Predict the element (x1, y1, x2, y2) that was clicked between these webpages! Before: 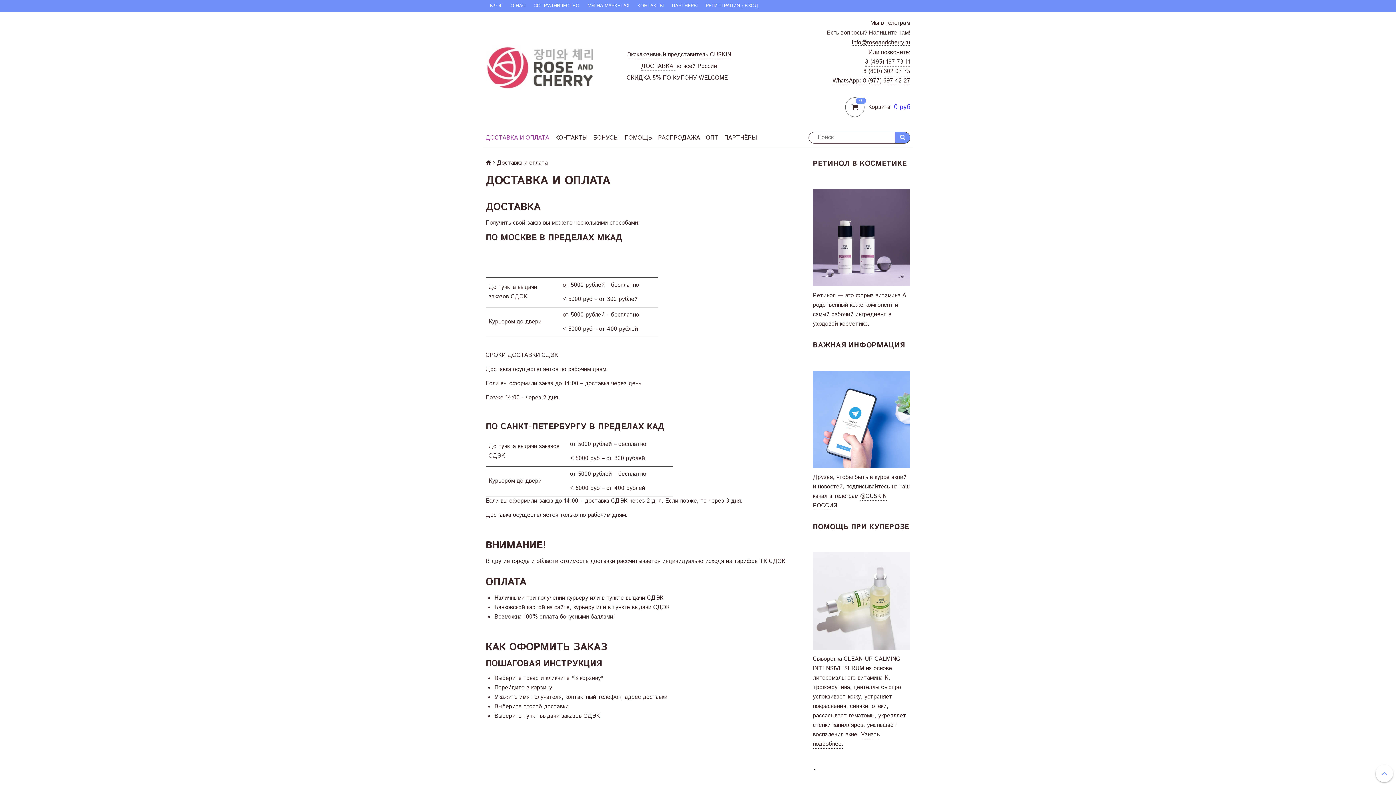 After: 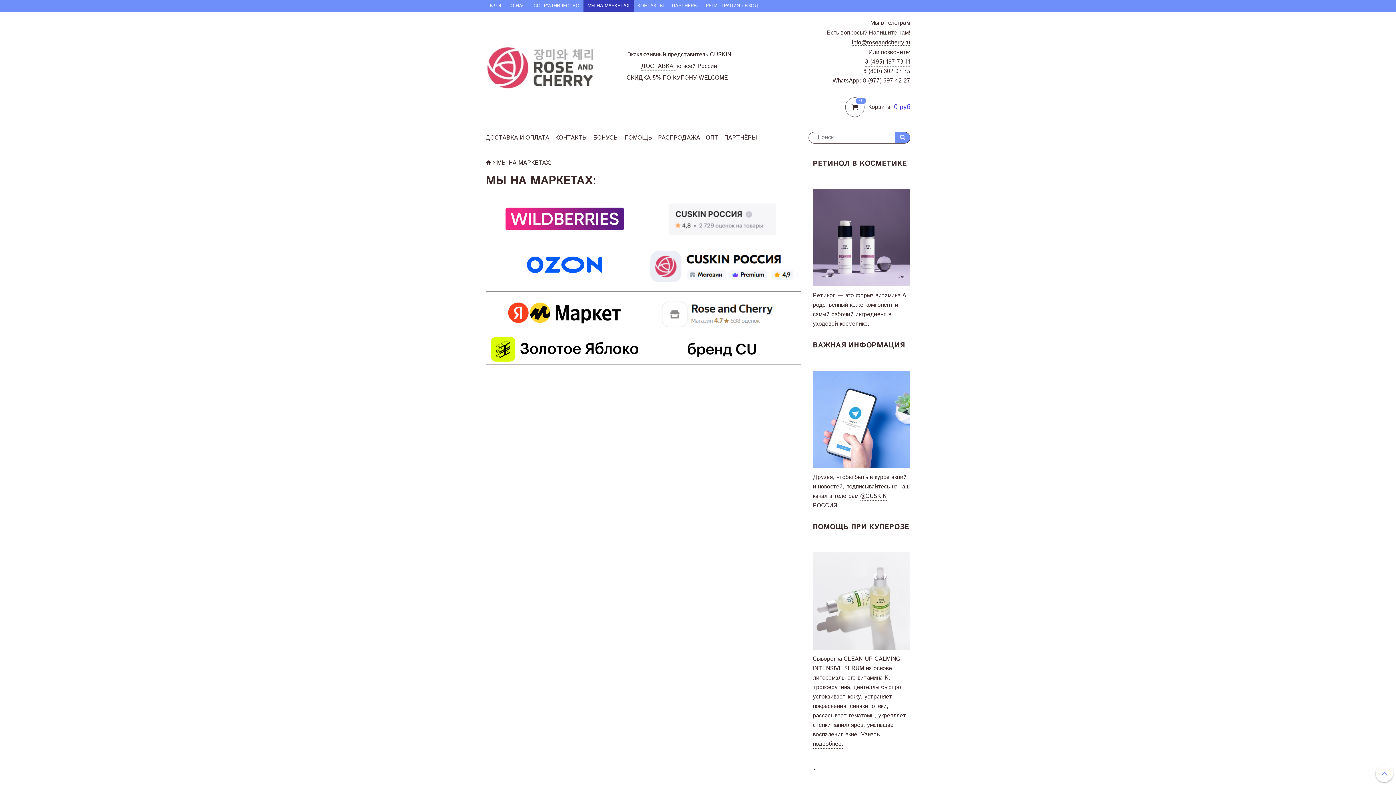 Action: label: МЫ НА МАРКЕТАХ bbox: (583, 0, 633, 12)